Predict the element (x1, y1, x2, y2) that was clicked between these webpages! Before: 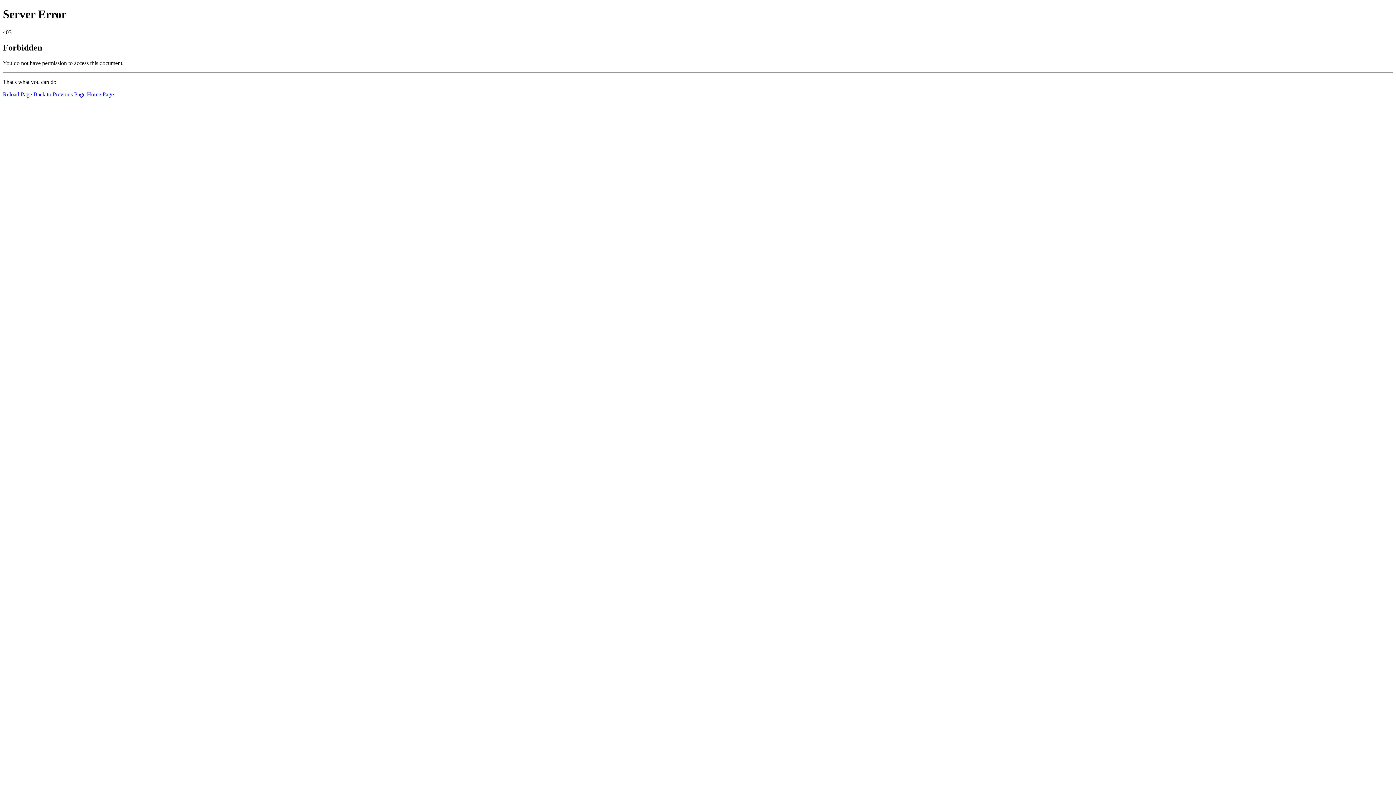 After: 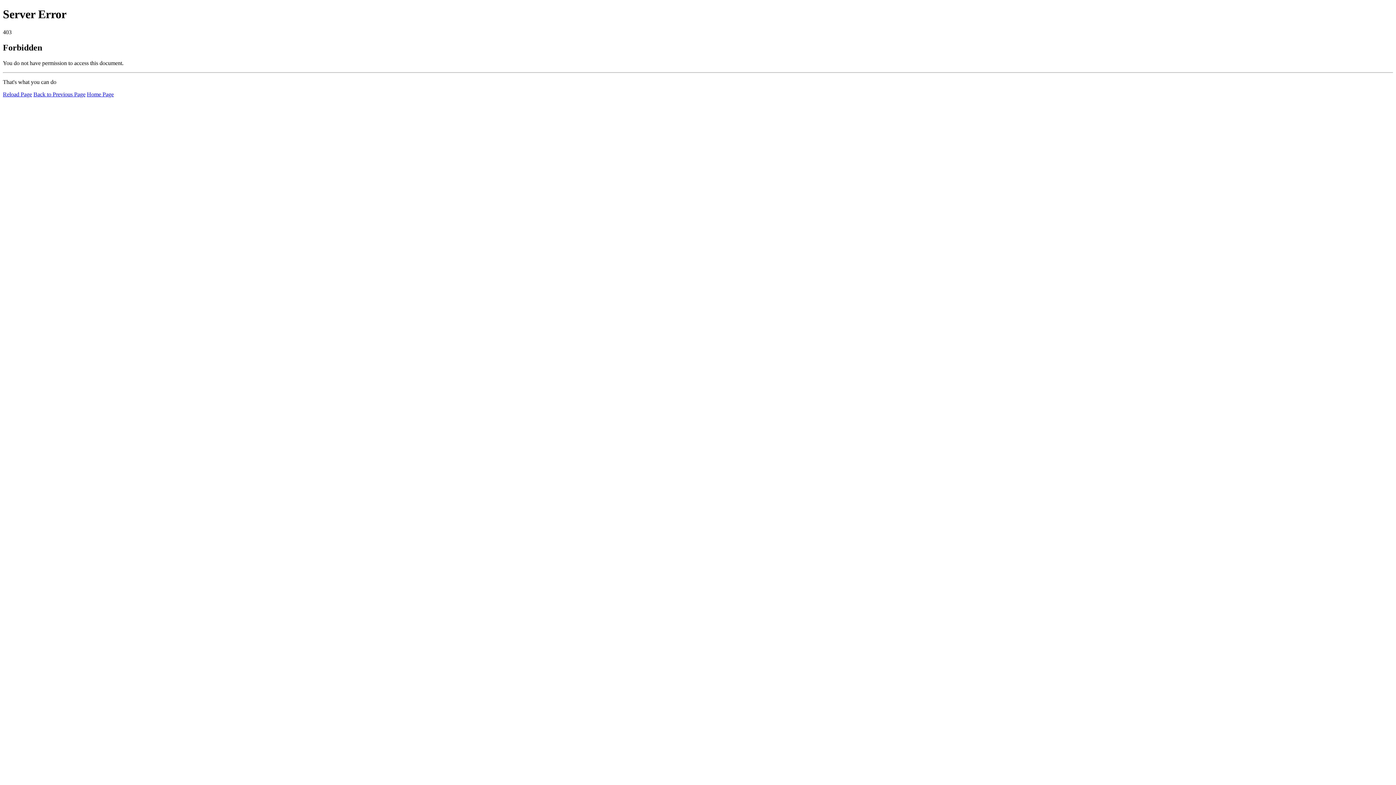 Action: label: Reload Page bbox: (2, 91, 32, 97)